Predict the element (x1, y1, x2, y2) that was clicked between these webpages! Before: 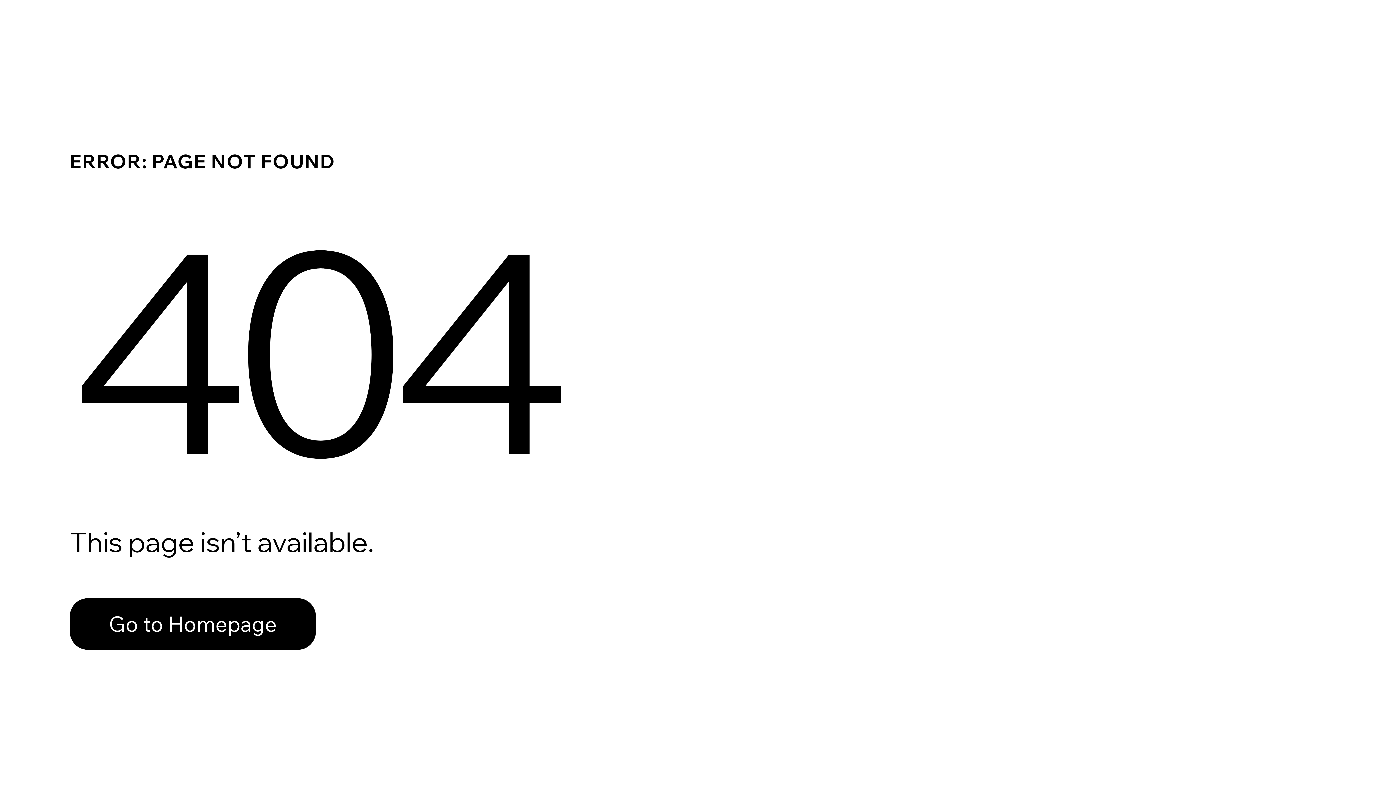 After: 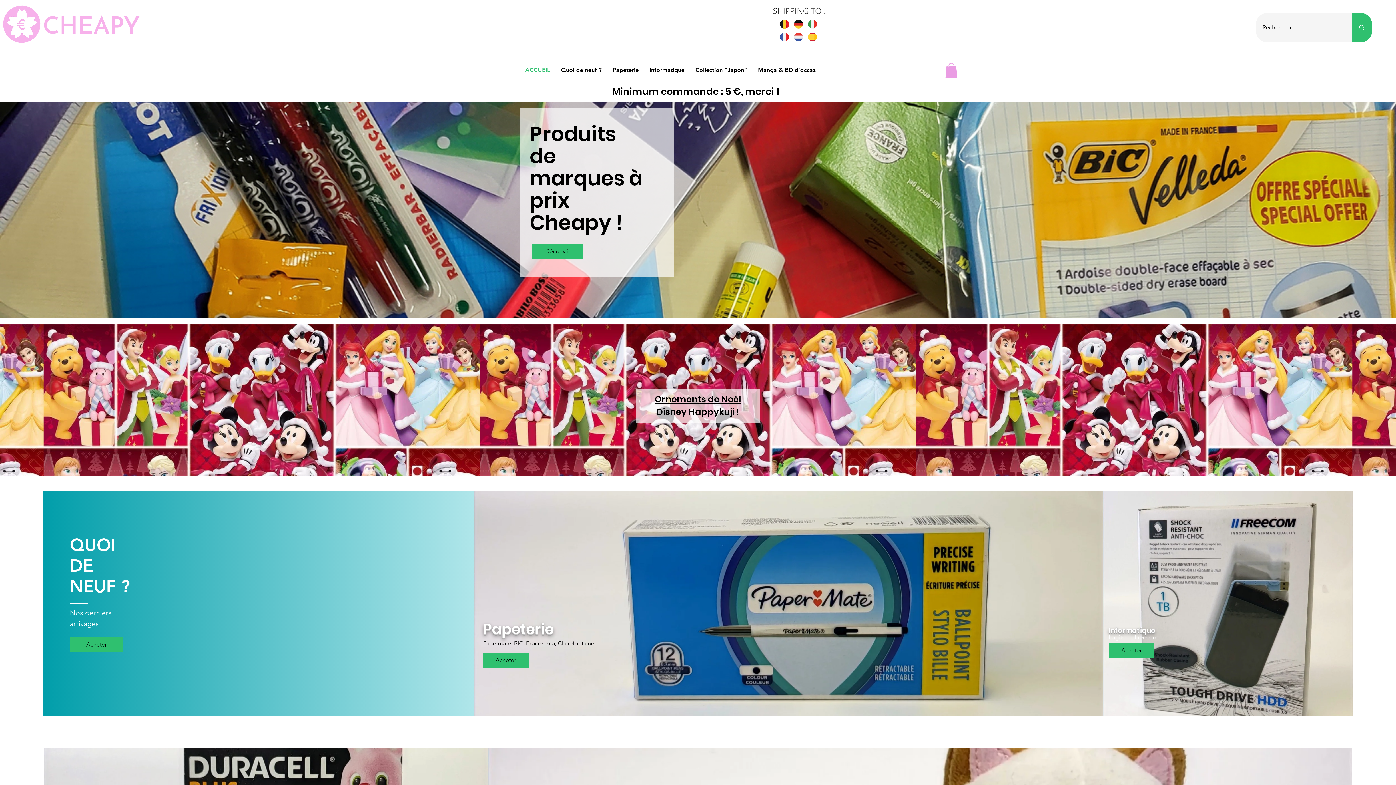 Action: label: Go to Homepage bbox: (69, 598, 316, 650)